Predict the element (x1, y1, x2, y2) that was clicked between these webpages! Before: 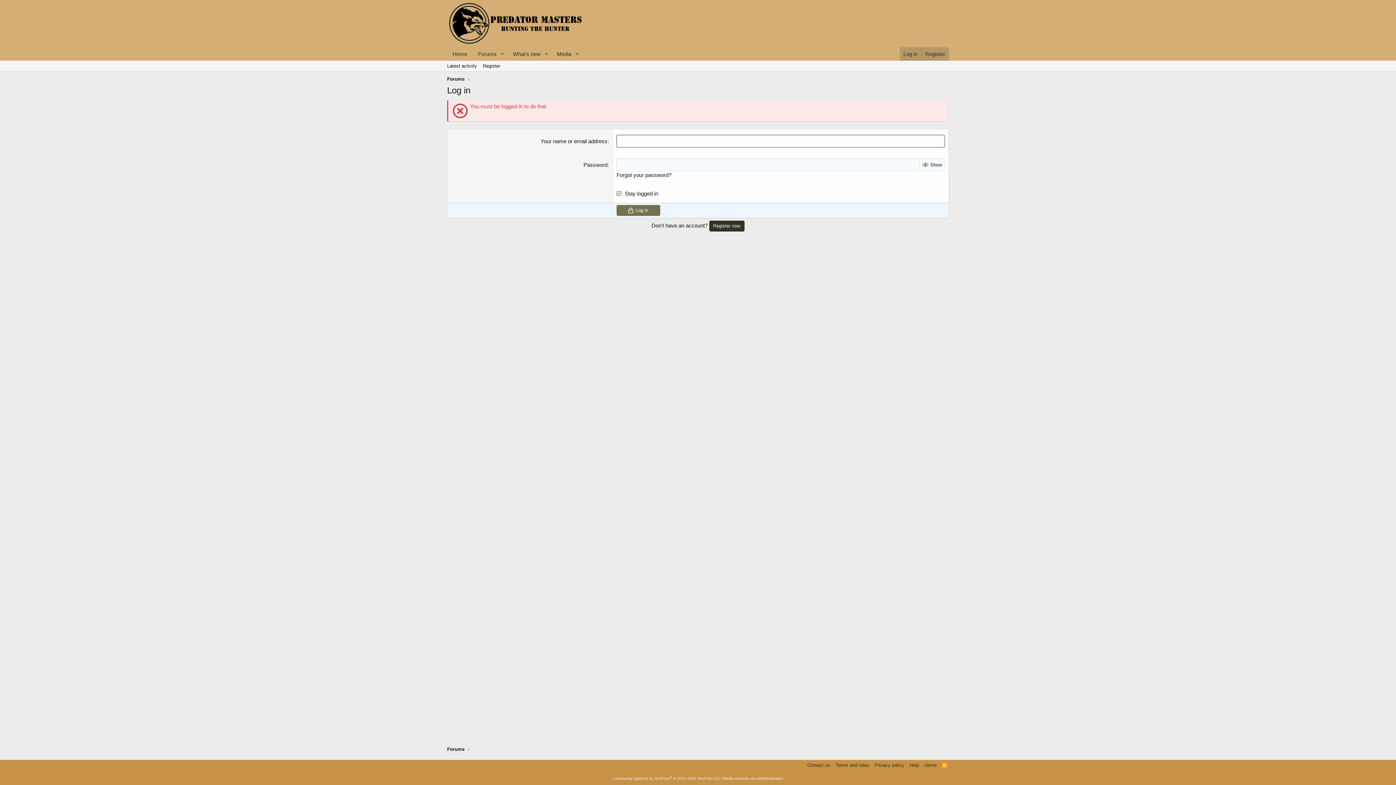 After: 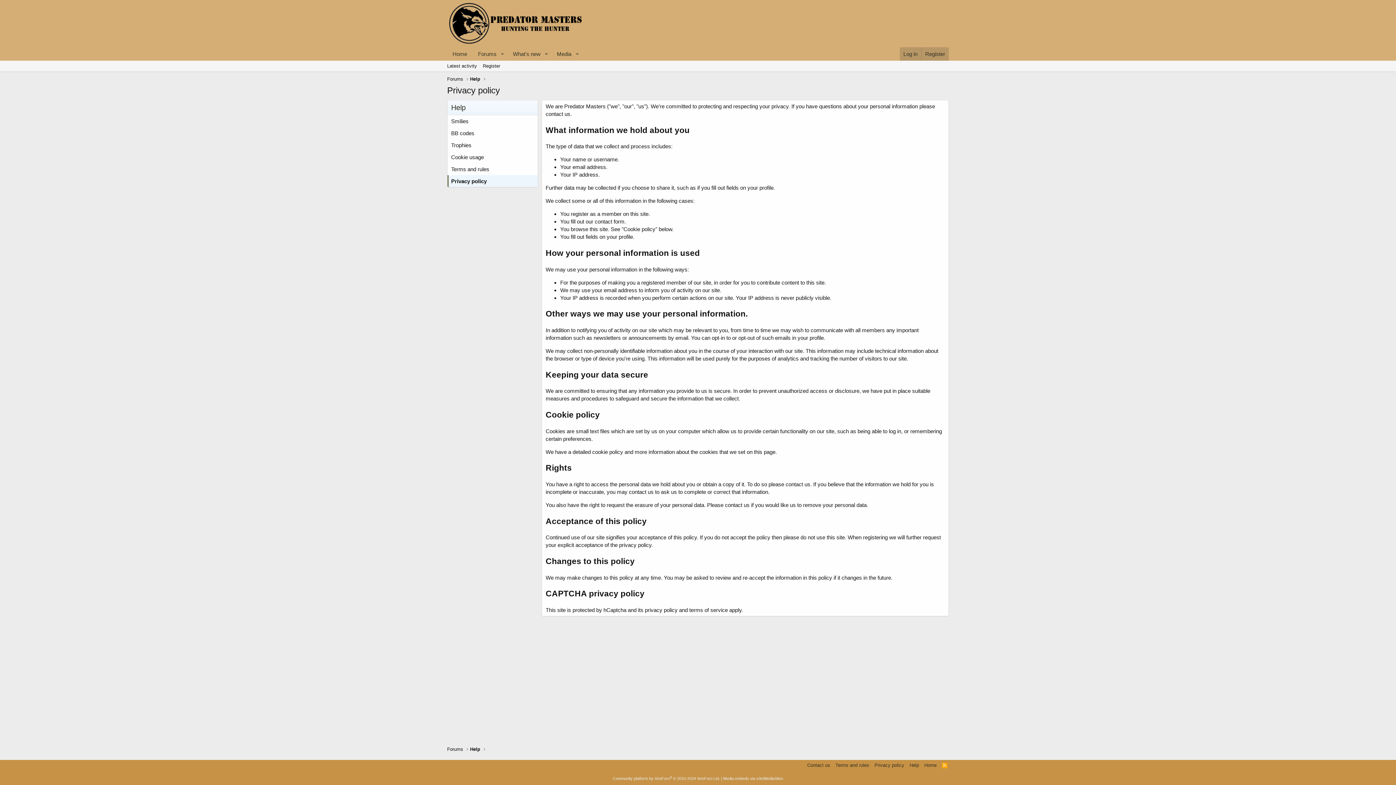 Action: bbox: (873, 762, 906, 769) label: Privacy policy